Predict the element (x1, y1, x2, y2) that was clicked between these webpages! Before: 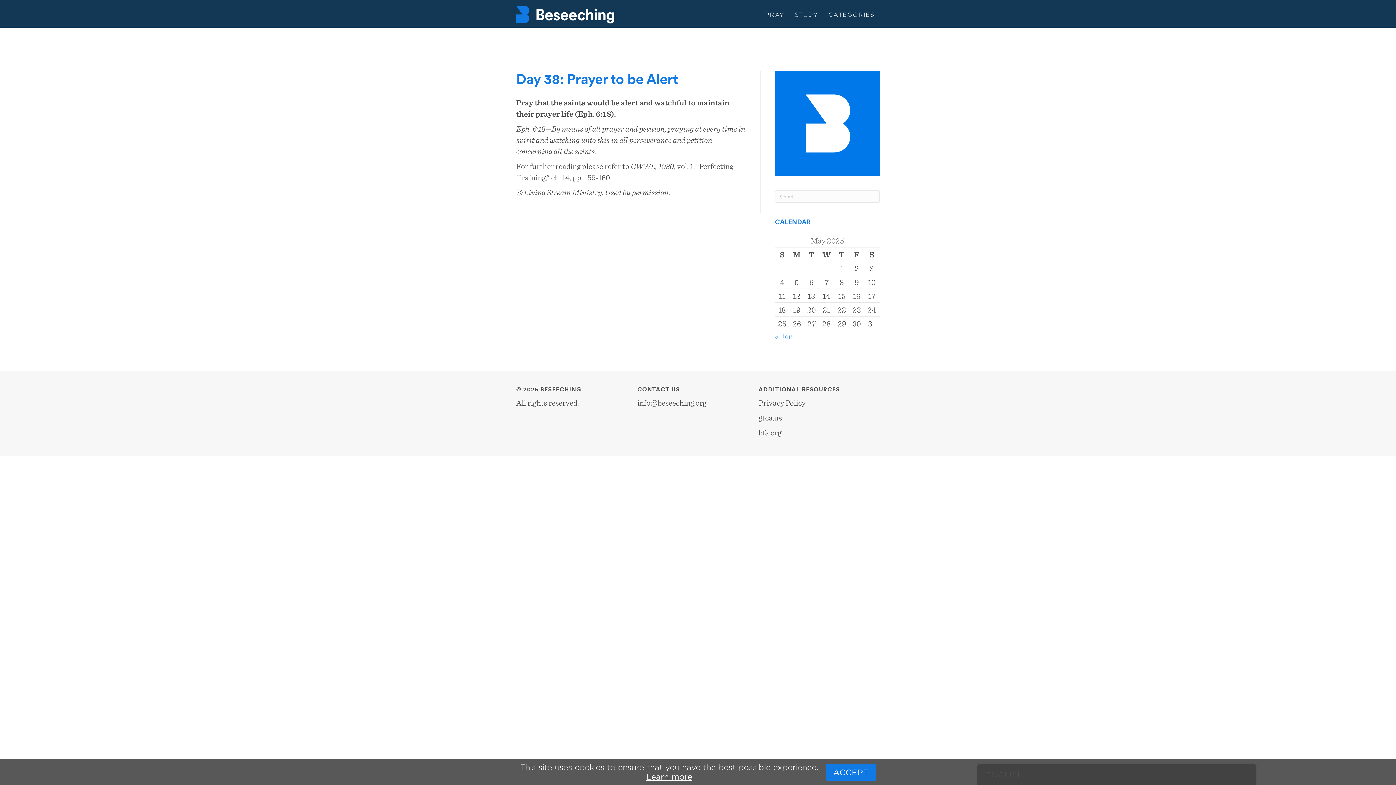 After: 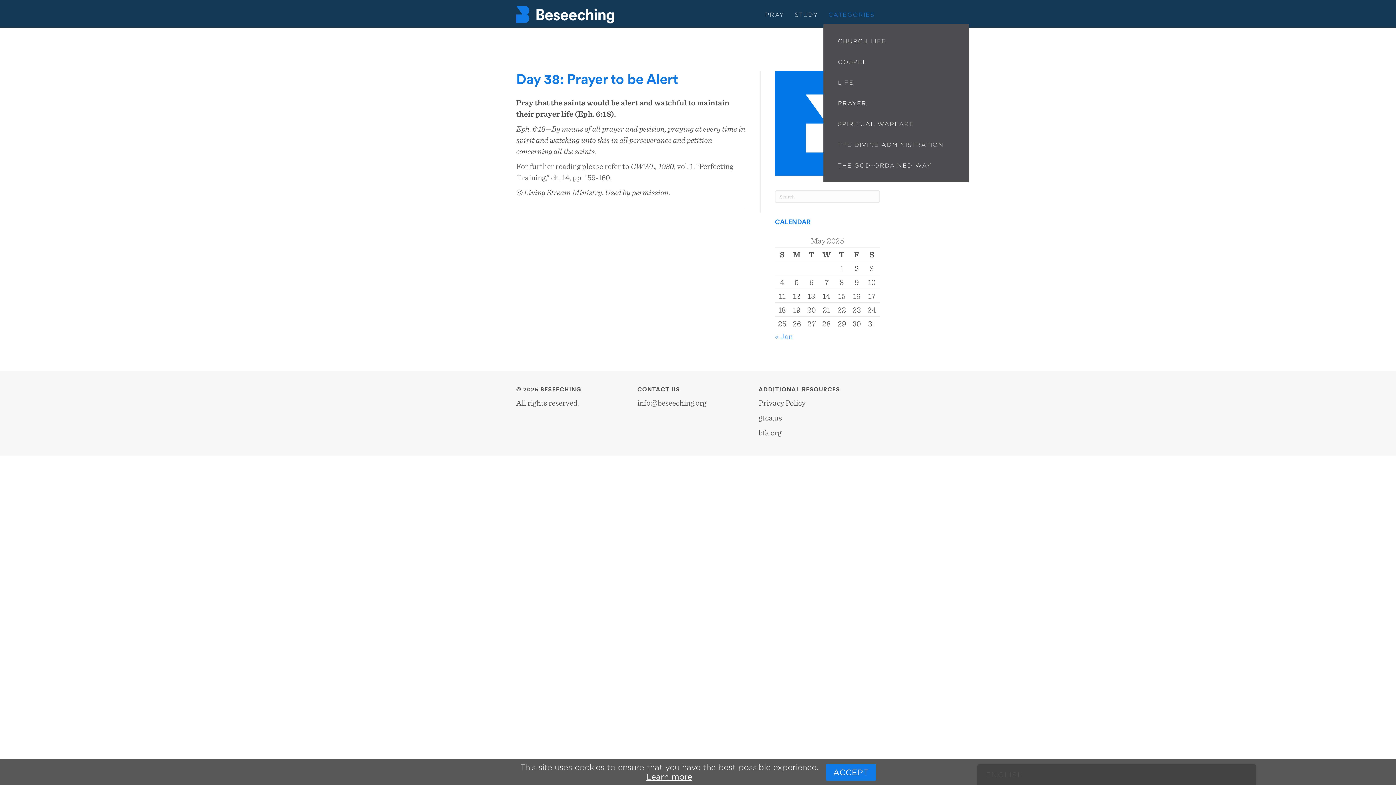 Action: label: CATEGORIES bbox: (823, 5, 880, 24)